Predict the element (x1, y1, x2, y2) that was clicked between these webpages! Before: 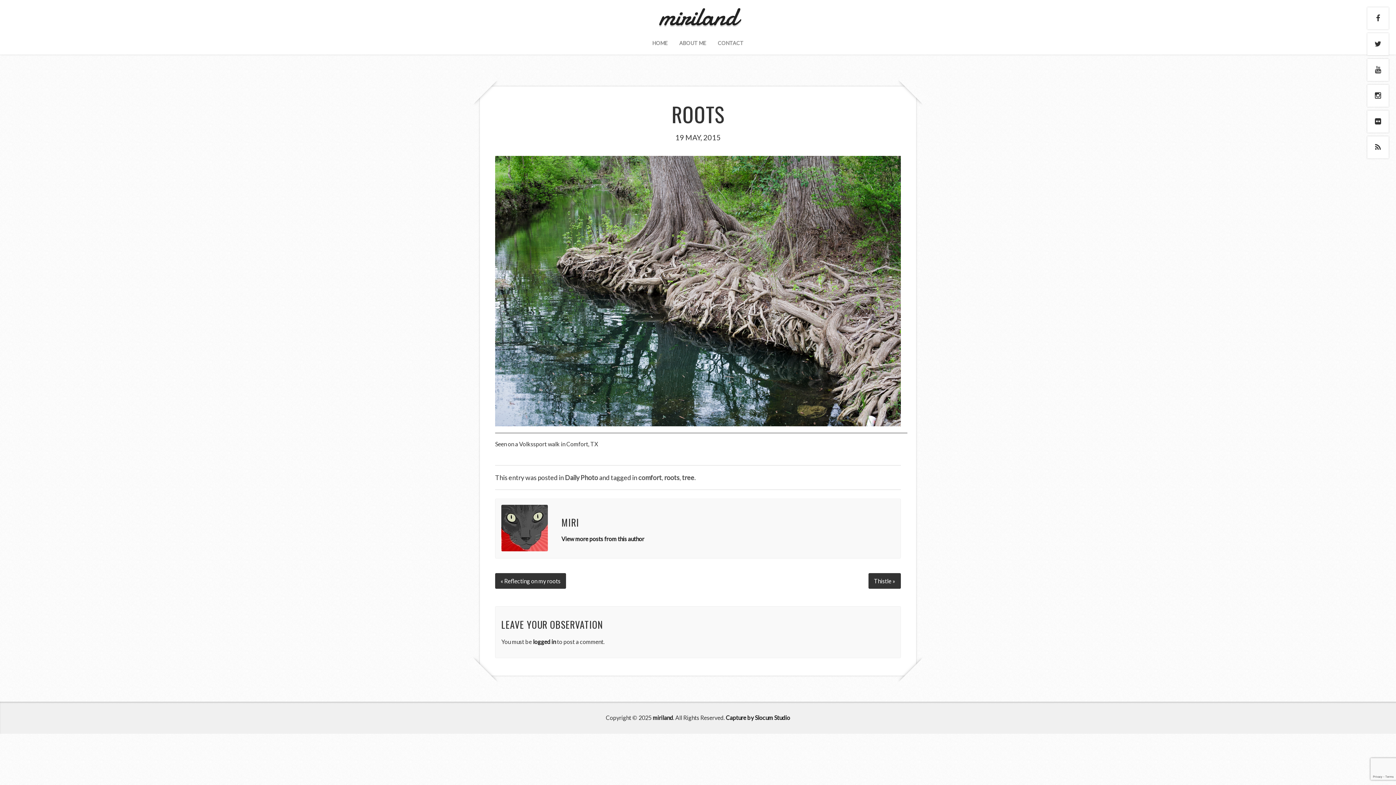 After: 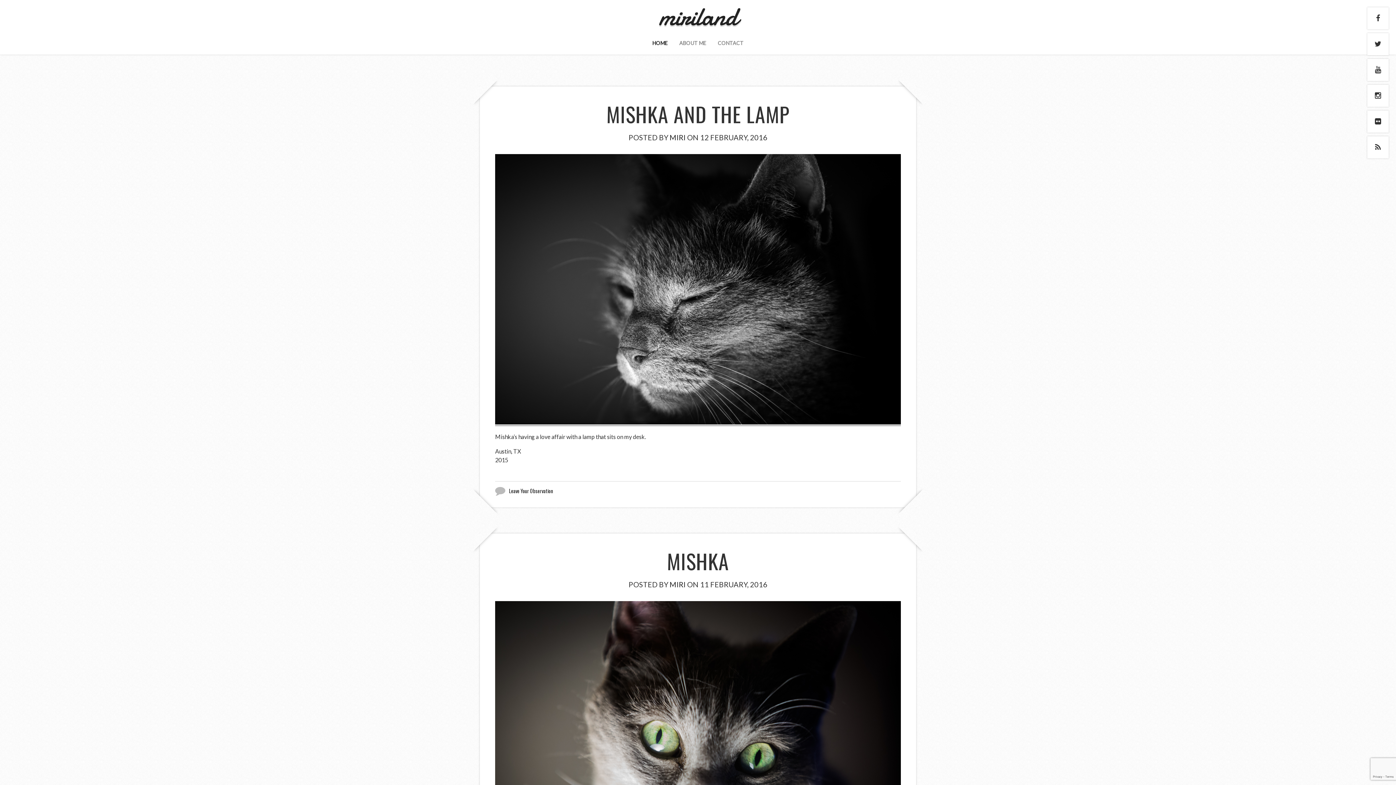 Action: bbox: (659, -1, 737, 34) label: miriland